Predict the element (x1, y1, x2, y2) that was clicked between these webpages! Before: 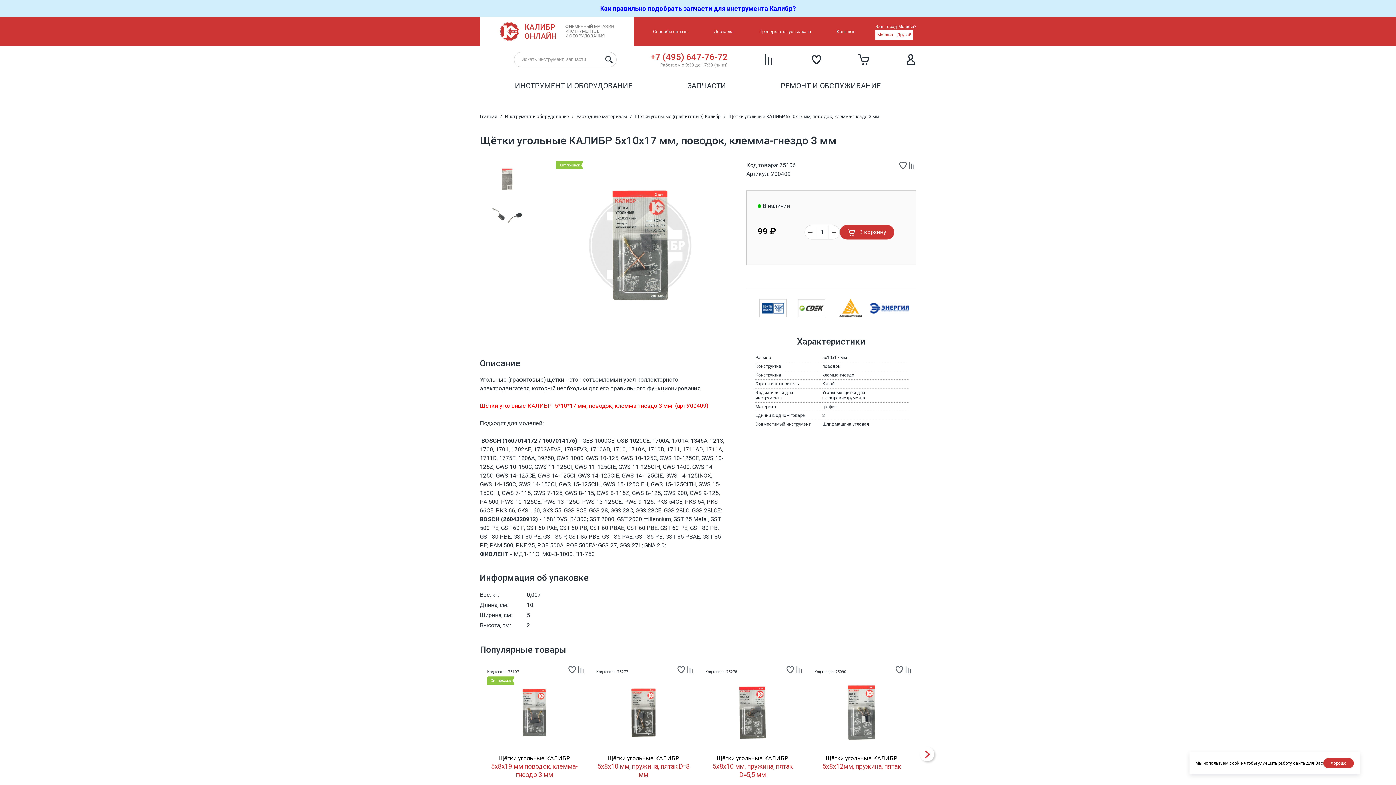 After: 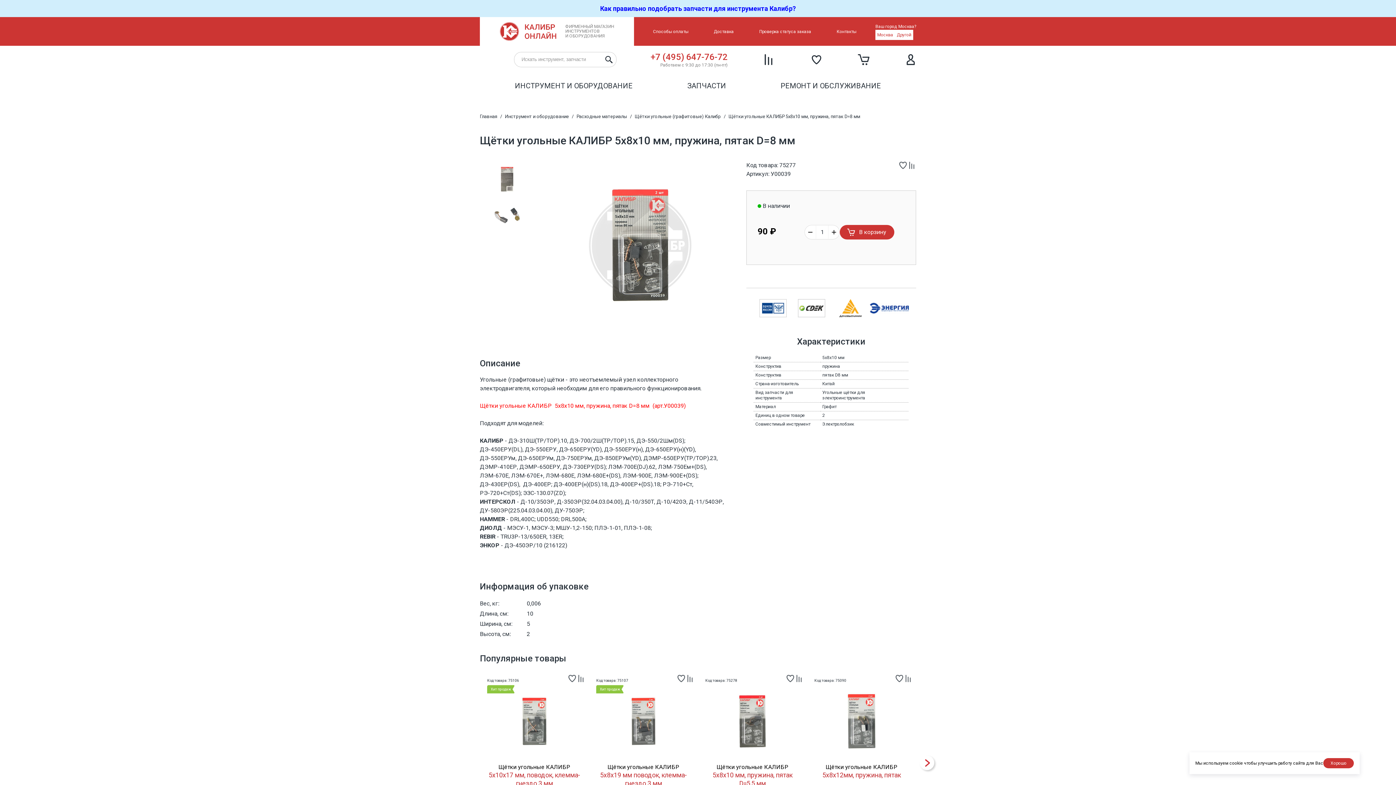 Action: label: Щётки угольные КАЛИБР
5x8x10 мм, пружина, пятак D=8 мм bbox: (596, 755, 690, 785)